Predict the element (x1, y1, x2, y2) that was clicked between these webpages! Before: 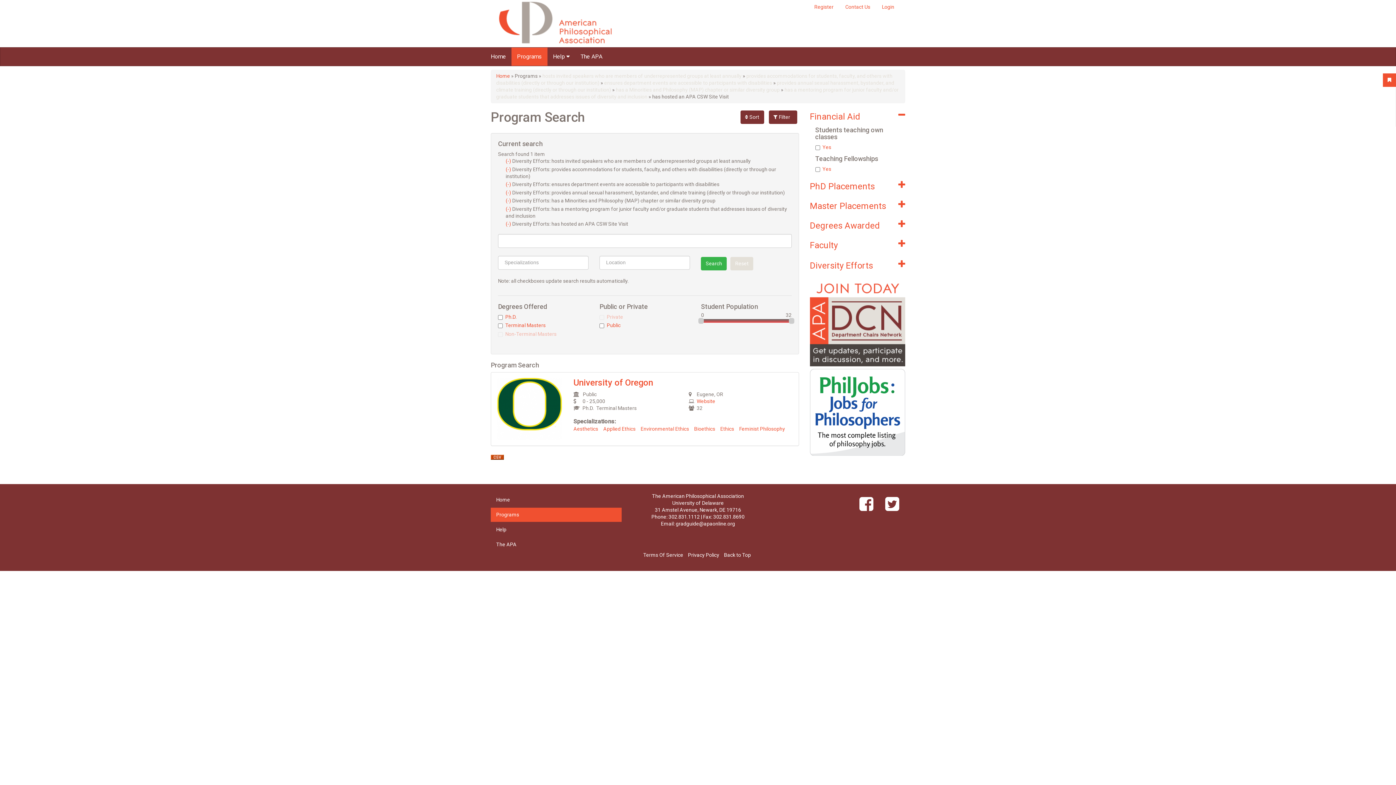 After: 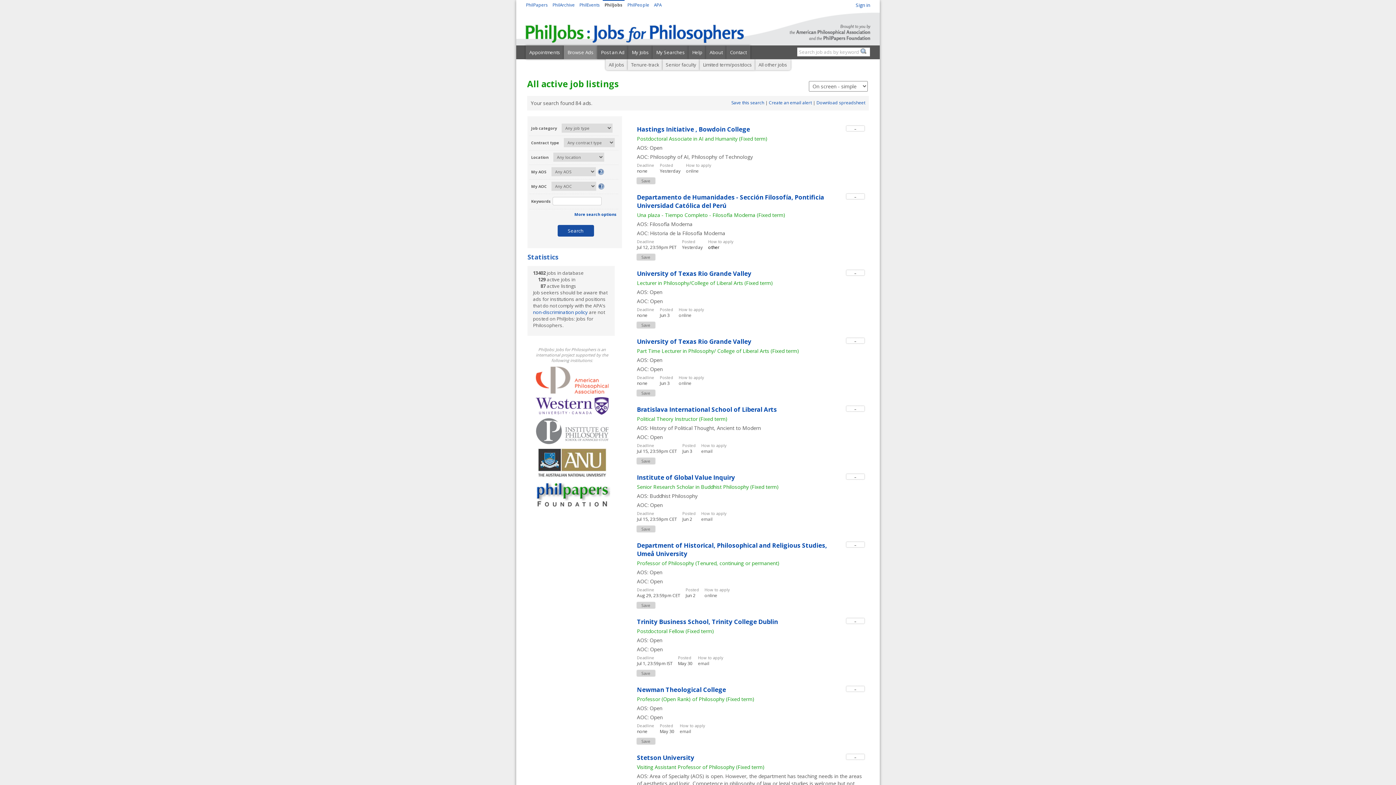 Action: bbox: (810, 451, 905, 457)